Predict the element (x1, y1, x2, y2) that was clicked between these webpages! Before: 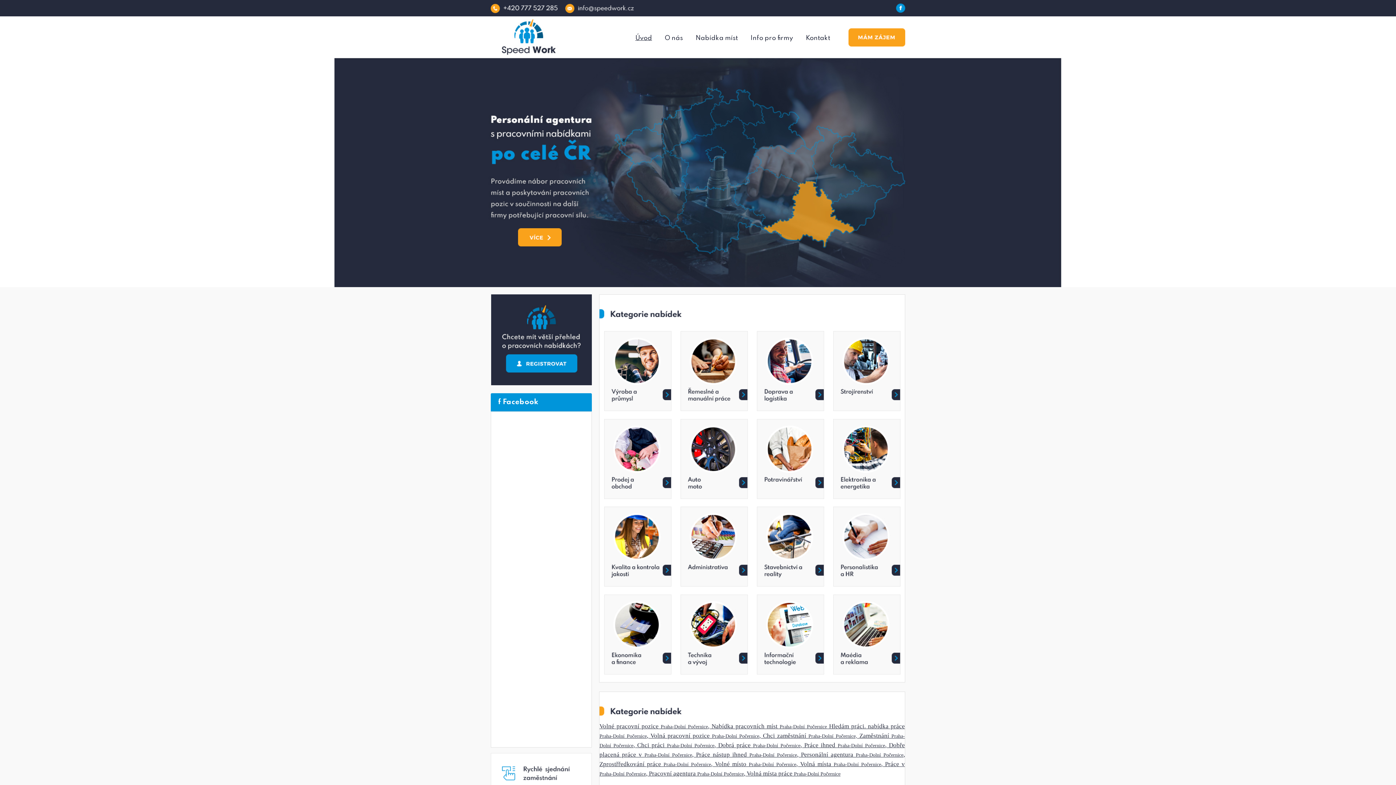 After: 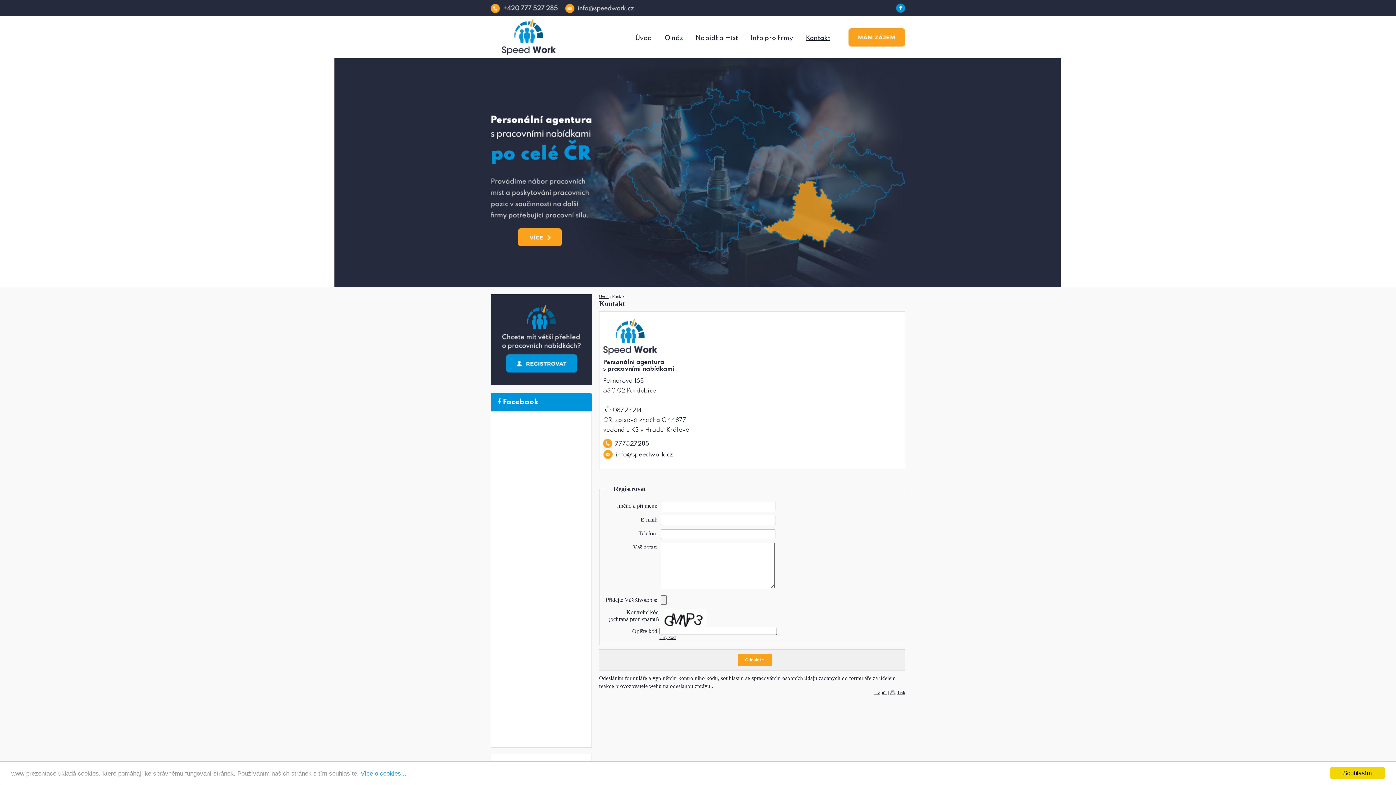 Action: bbox: (680, 670, 748, 675)